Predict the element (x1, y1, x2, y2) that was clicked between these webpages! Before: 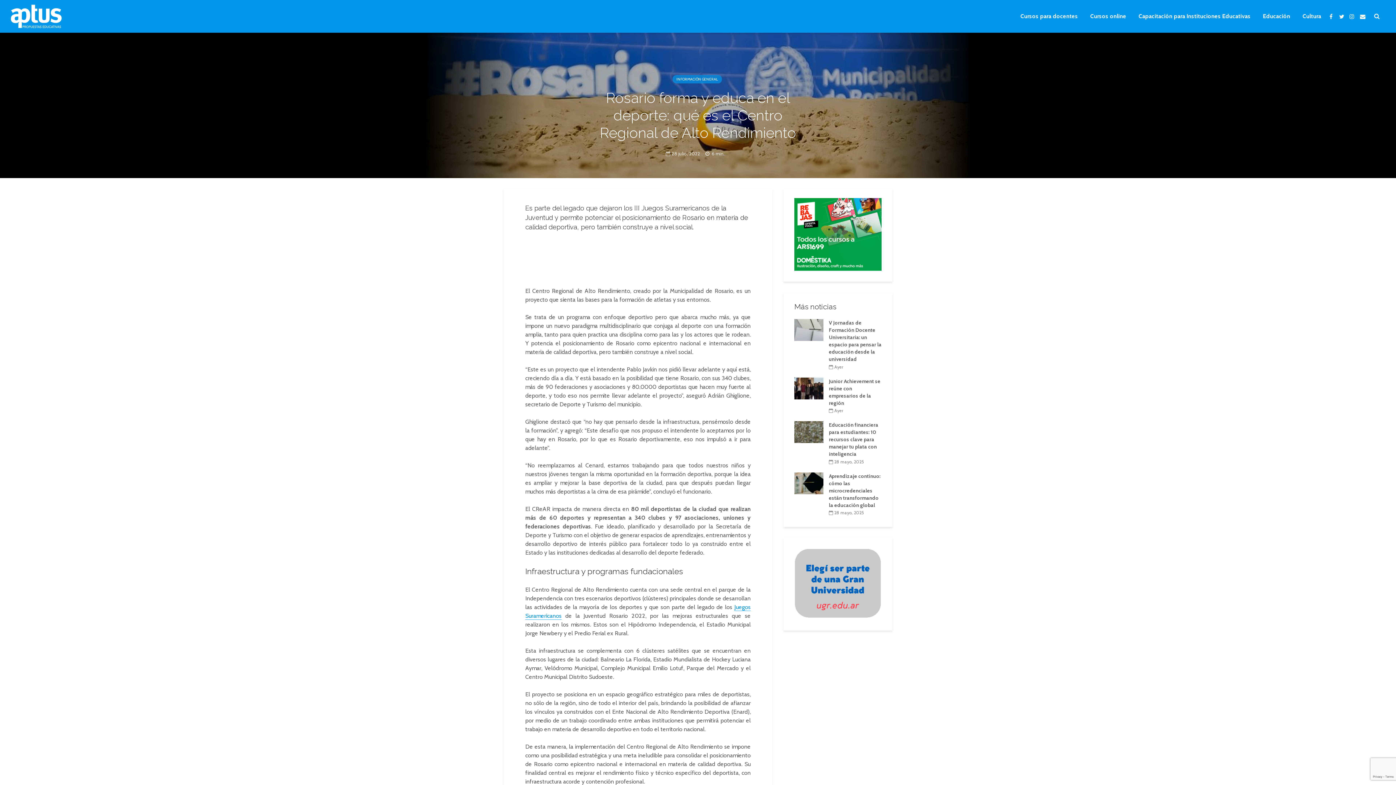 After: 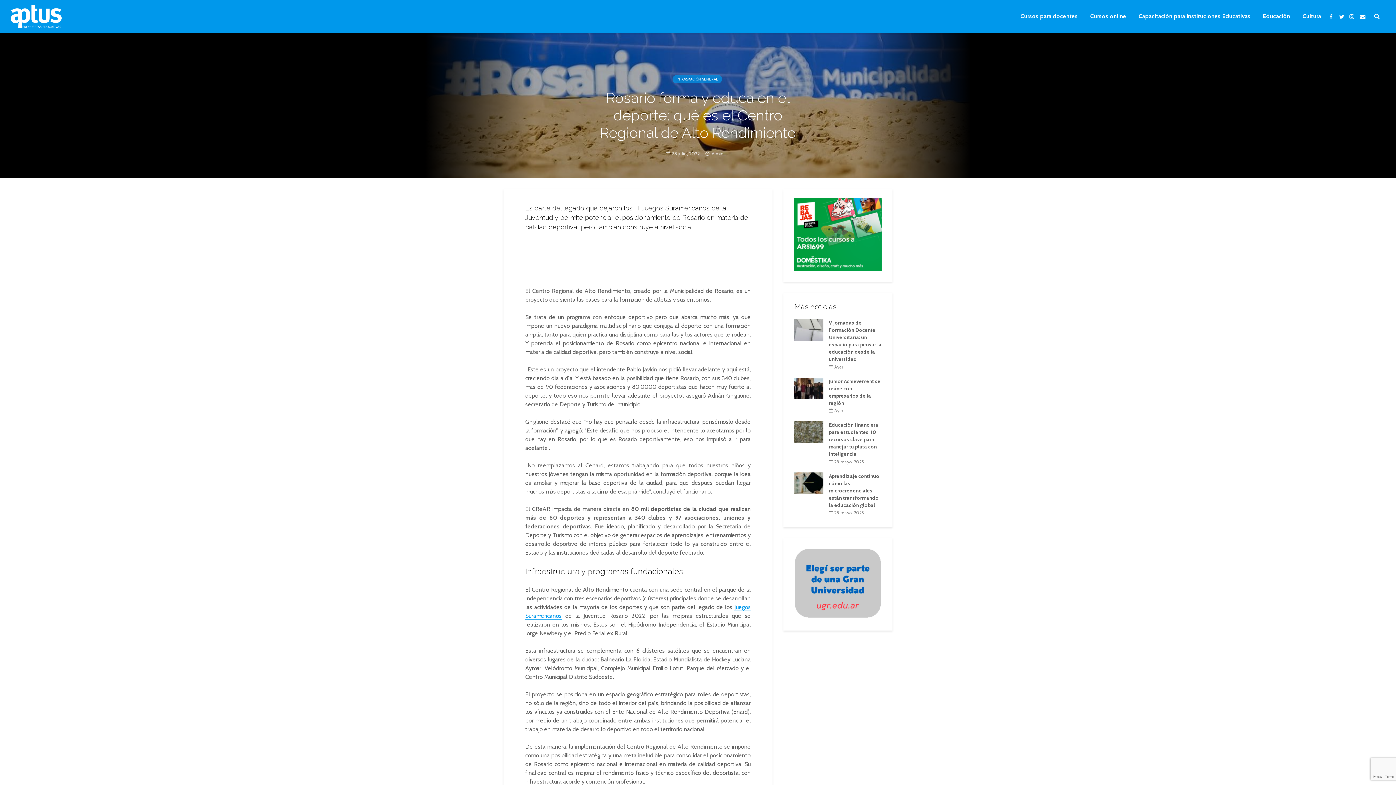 Action: bbox: (1326, 13, 1336, 19)